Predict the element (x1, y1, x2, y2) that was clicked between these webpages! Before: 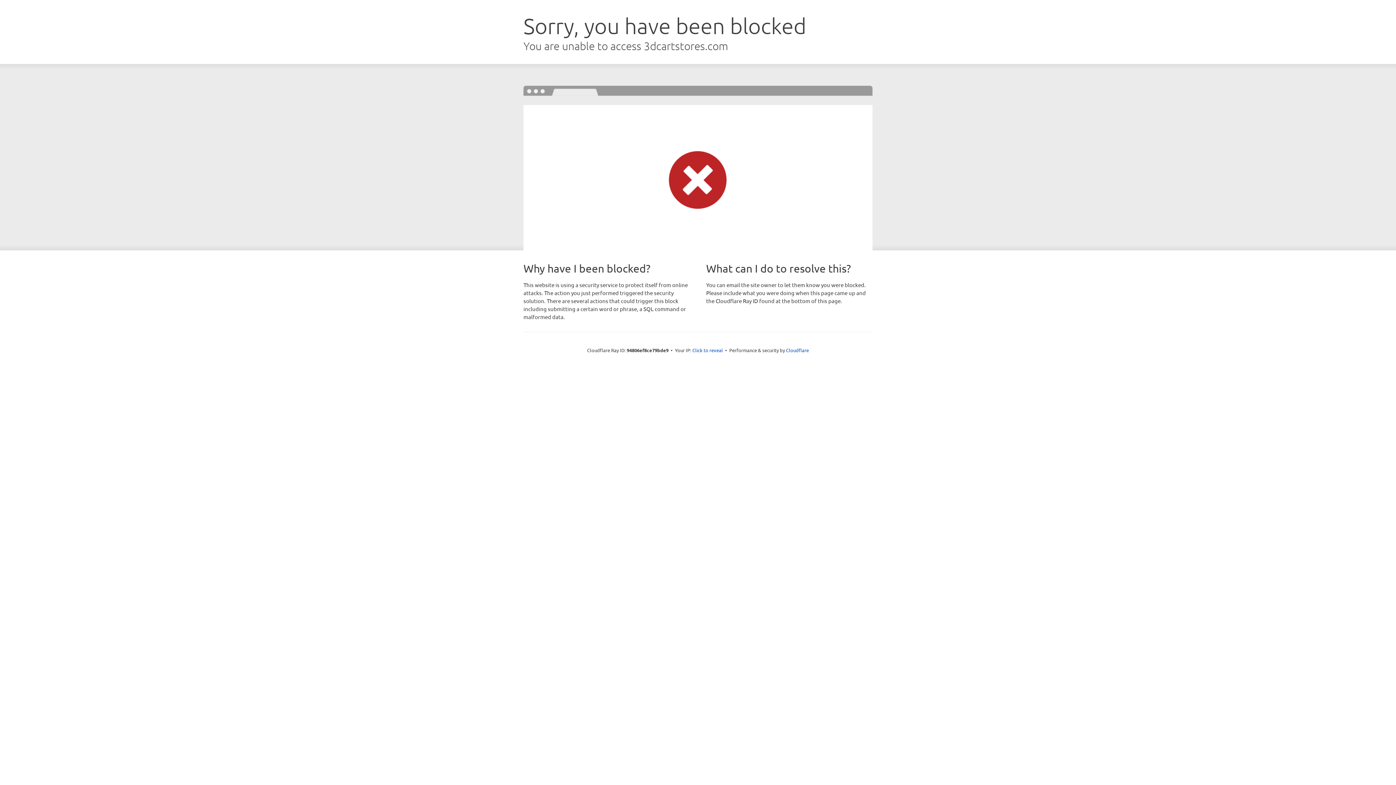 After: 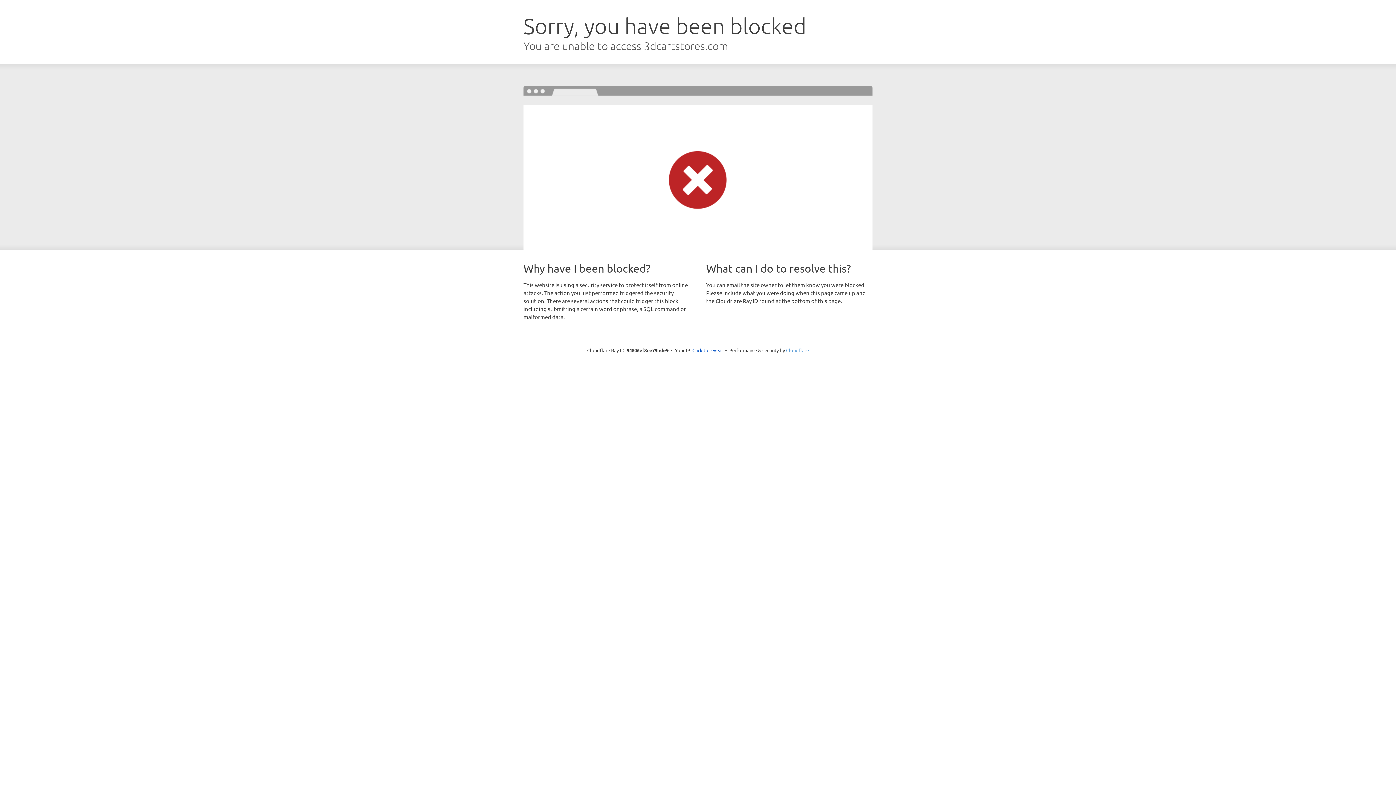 Action: bbox: (786, 347, 809, 353) label: Cloudflare